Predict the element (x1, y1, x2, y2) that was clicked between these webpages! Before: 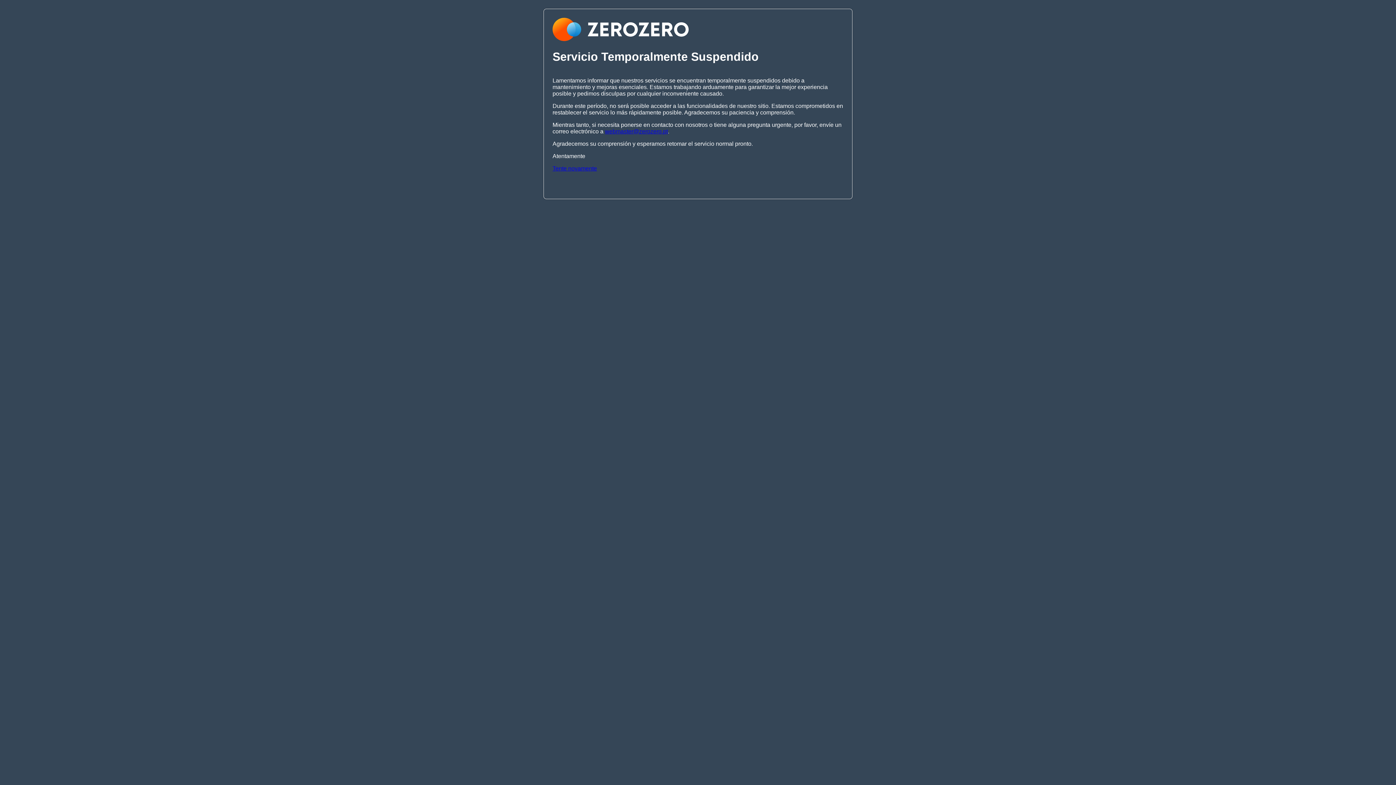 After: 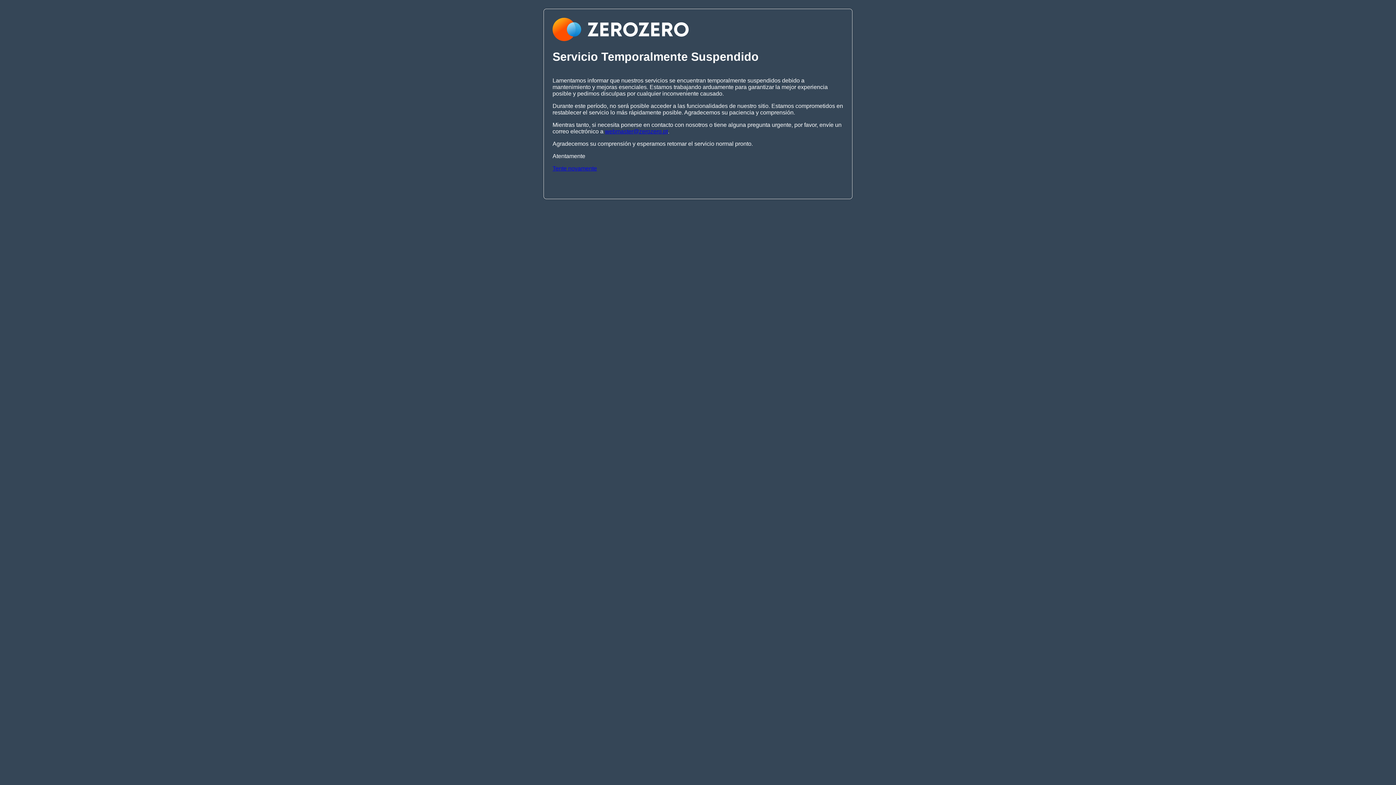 Action: label: webmaster@zerozero.pt bbox: (605, 128, 668, 134)